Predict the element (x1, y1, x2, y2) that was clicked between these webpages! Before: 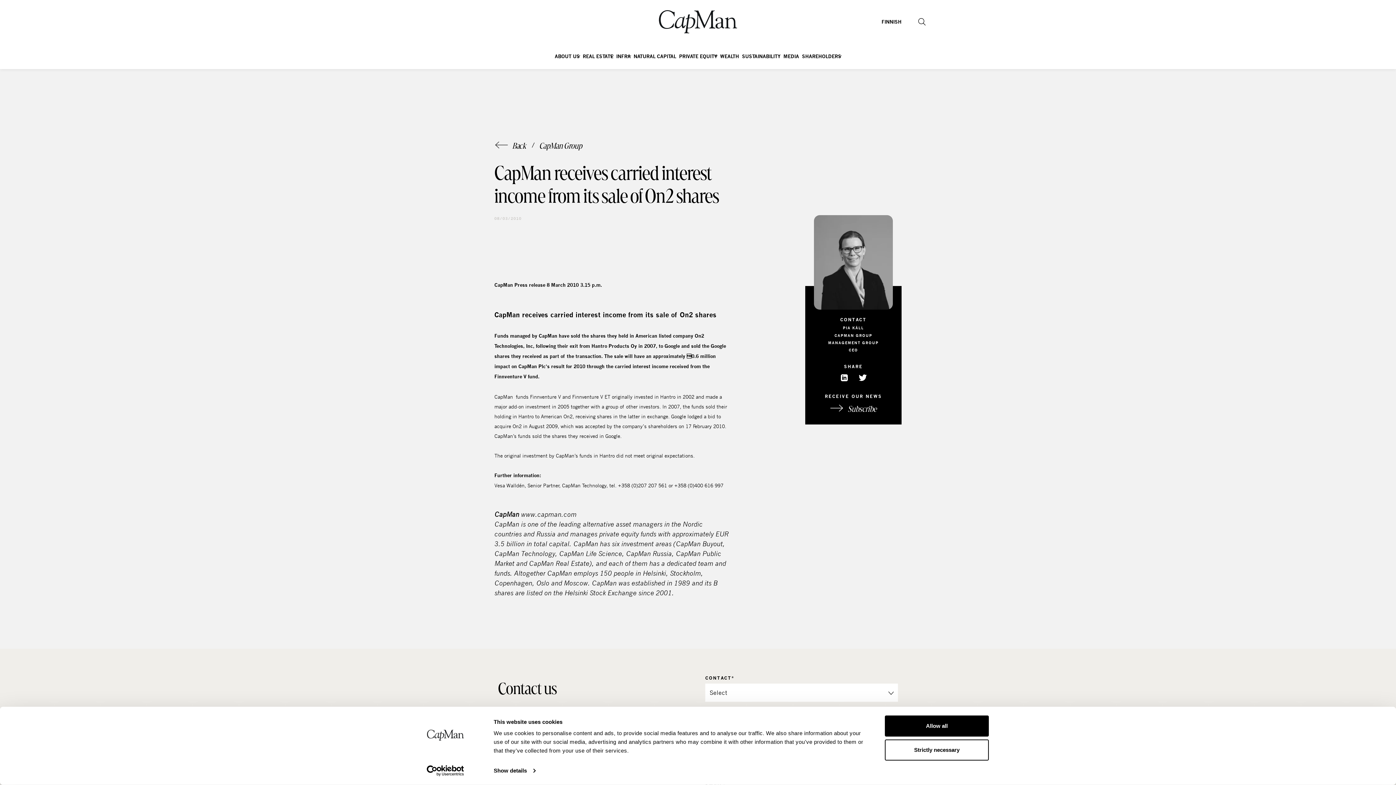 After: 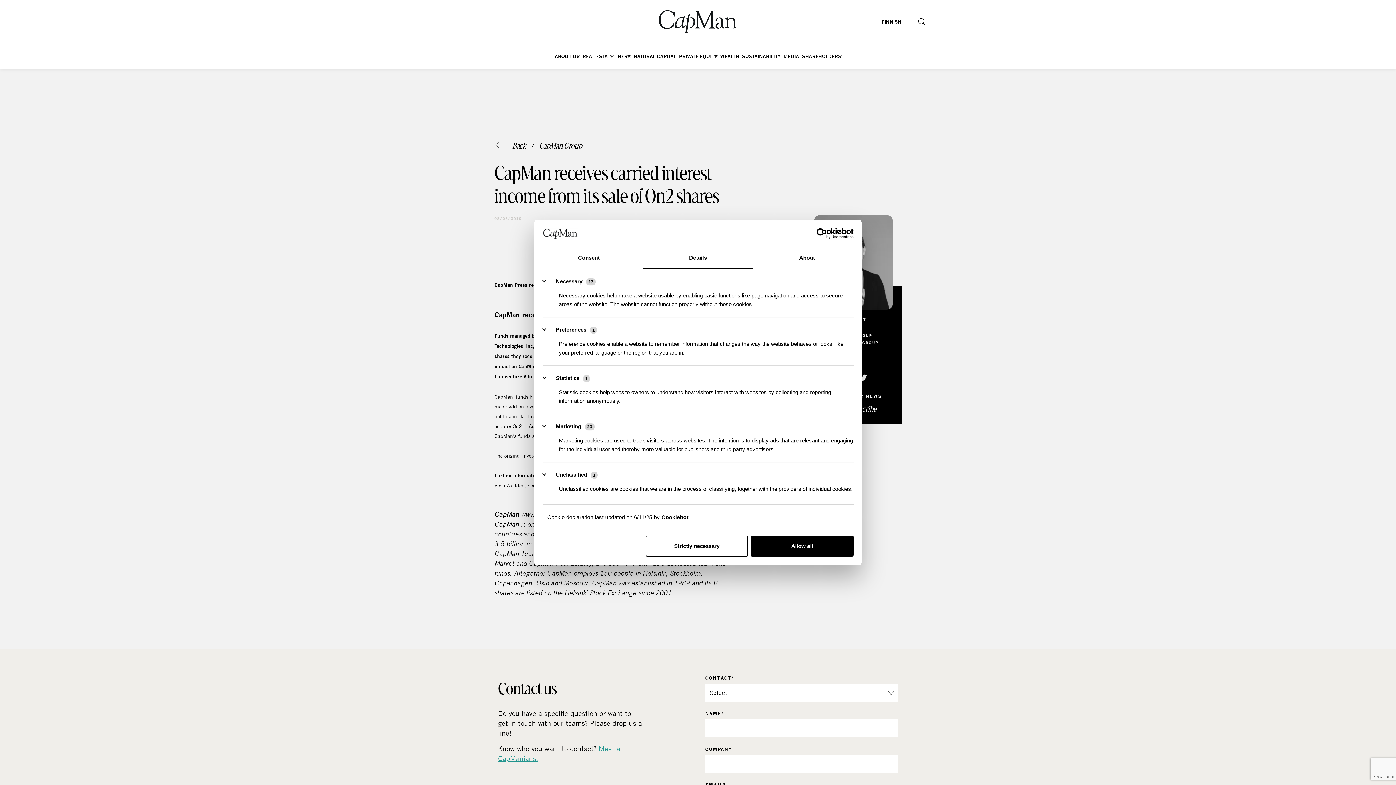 Action: bbox: (493, 765, 535, 776) label: Show details